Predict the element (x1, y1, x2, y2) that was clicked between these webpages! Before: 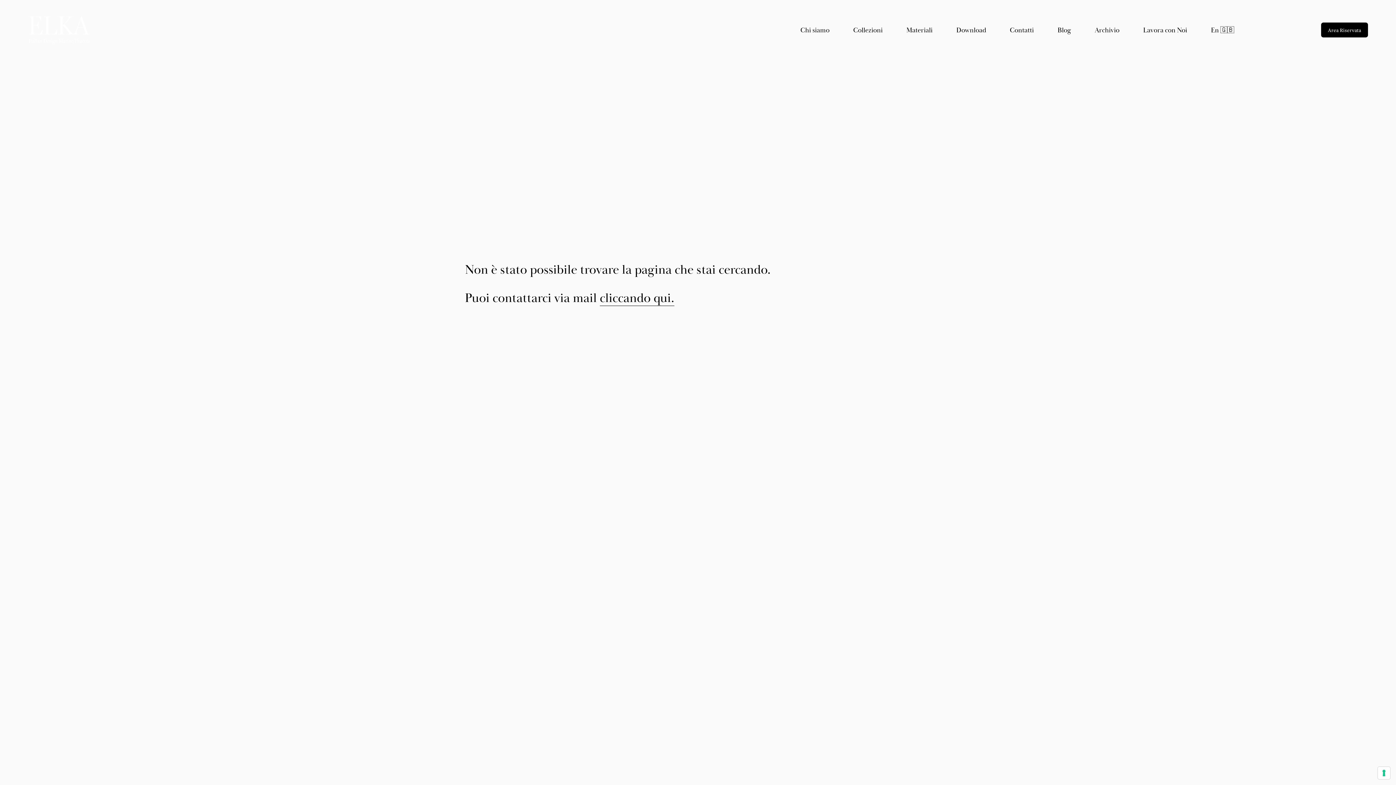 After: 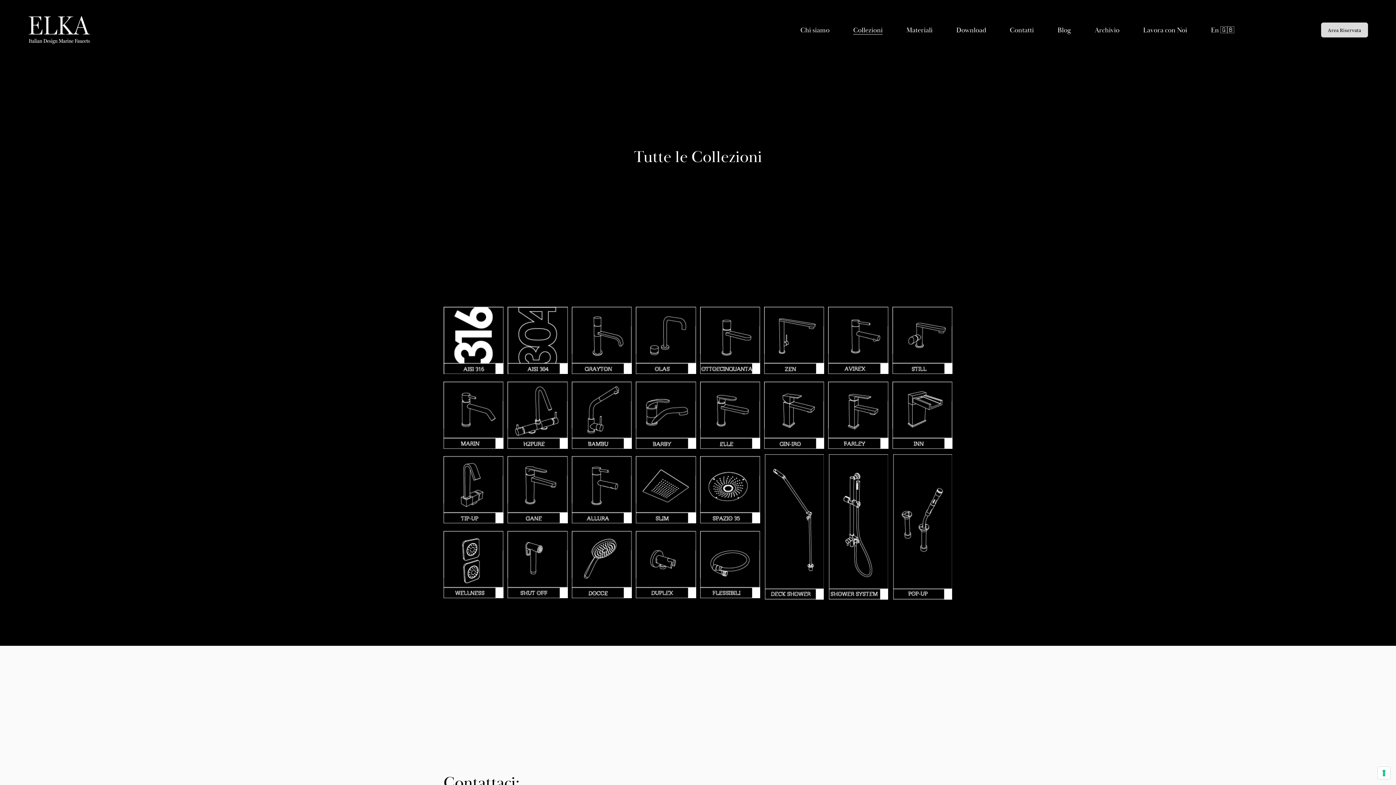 Action: bbox: (853, 24, 882, 35) label: folder dropdown